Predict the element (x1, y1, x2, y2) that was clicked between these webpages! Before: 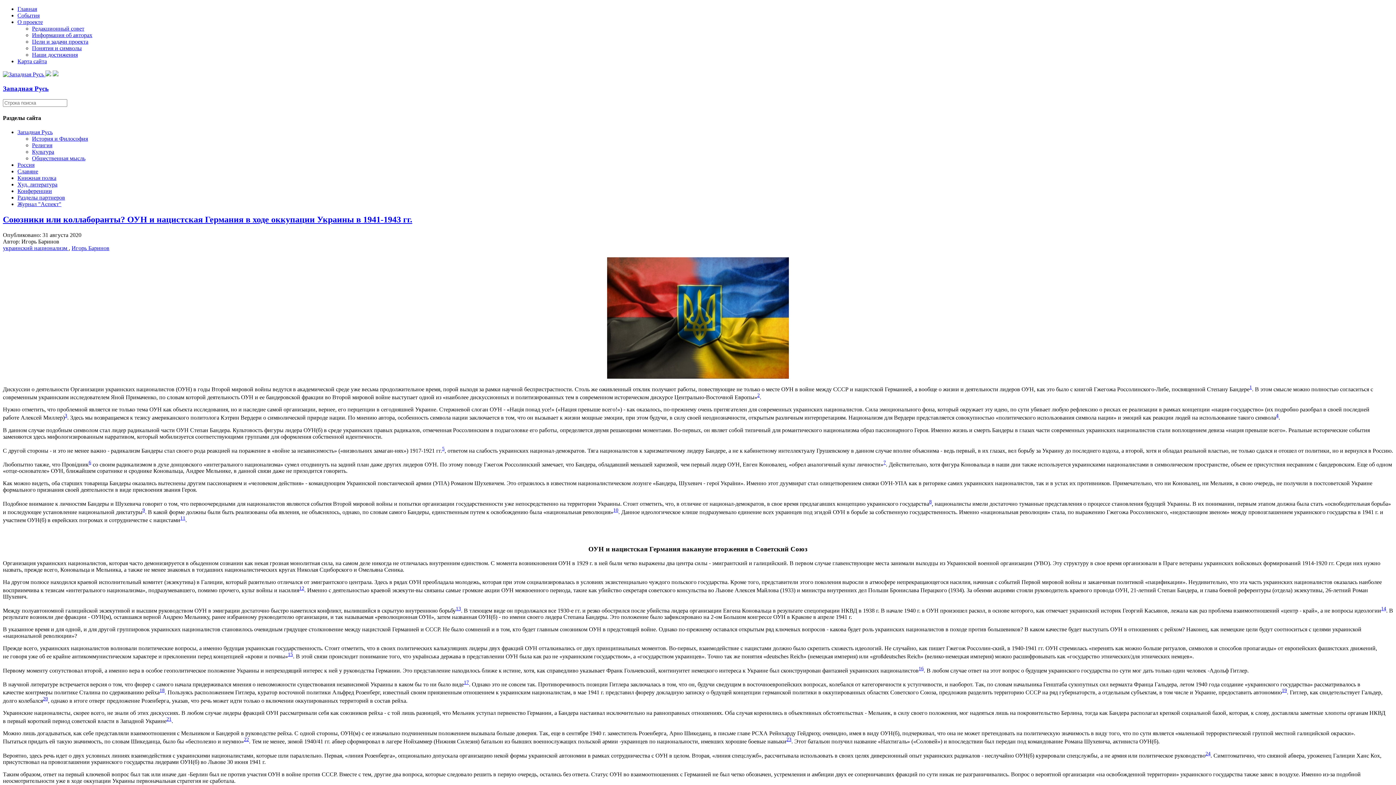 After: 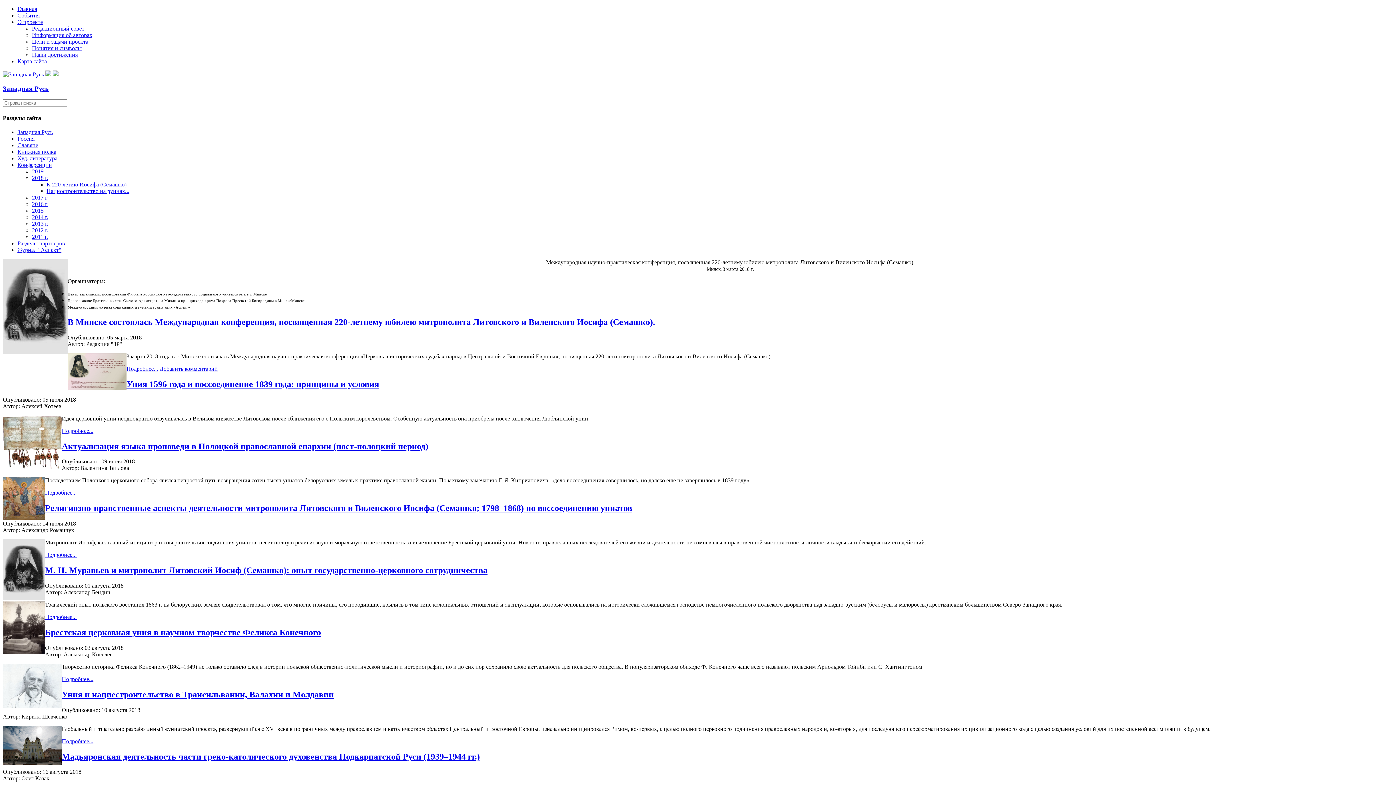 Action: label: Конференции bbox: (17, 187, 52, 194)